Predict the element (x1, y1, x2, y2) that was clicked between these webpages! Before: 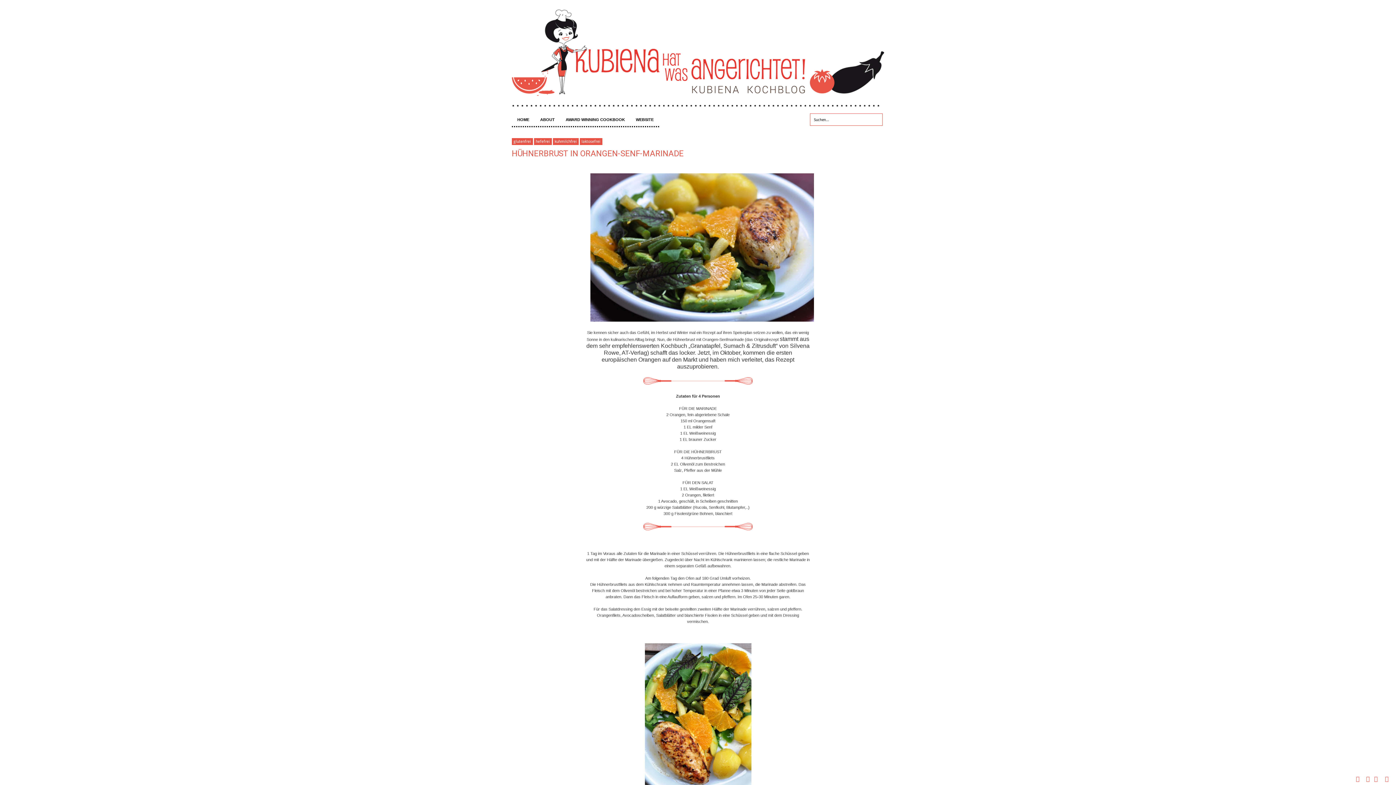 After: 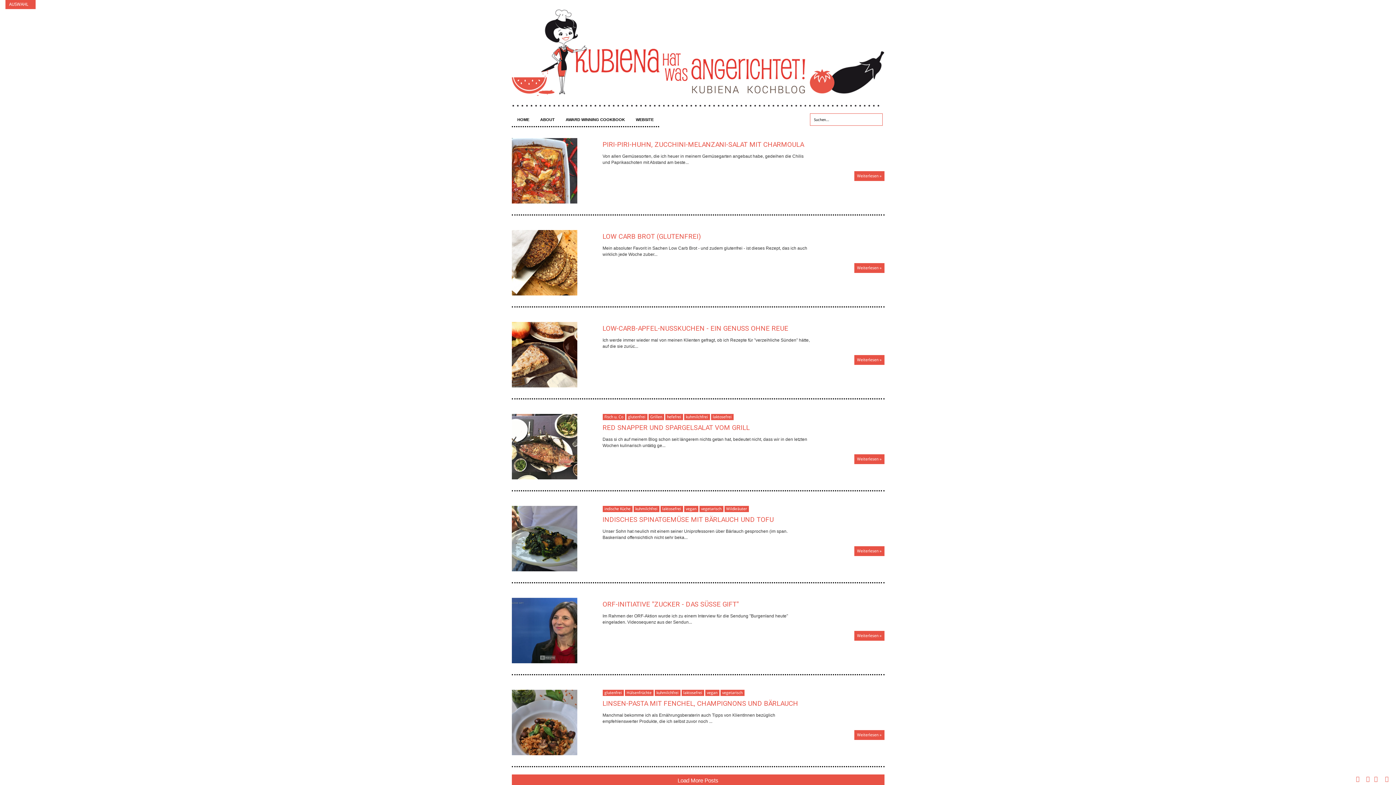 Action: bbox: (511, 3, 884, 112)